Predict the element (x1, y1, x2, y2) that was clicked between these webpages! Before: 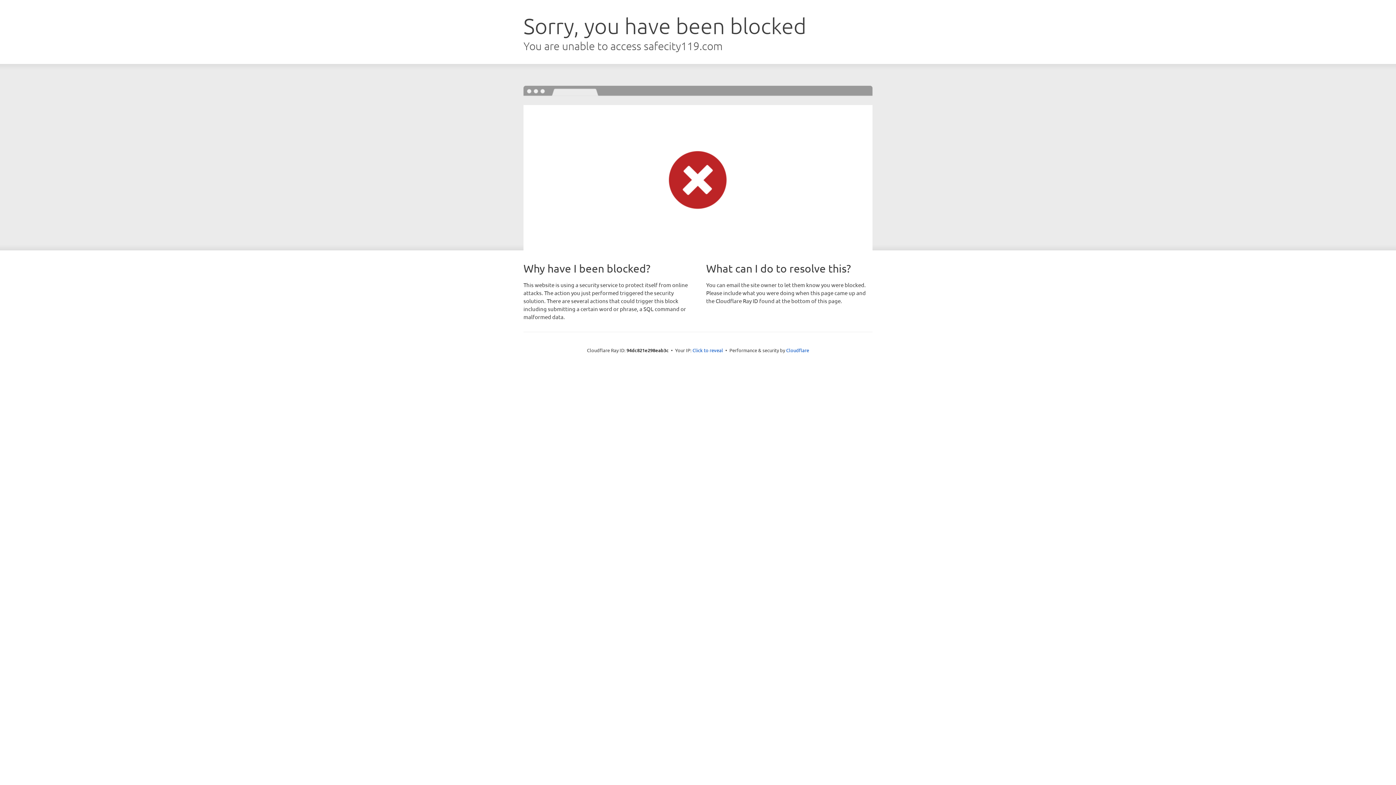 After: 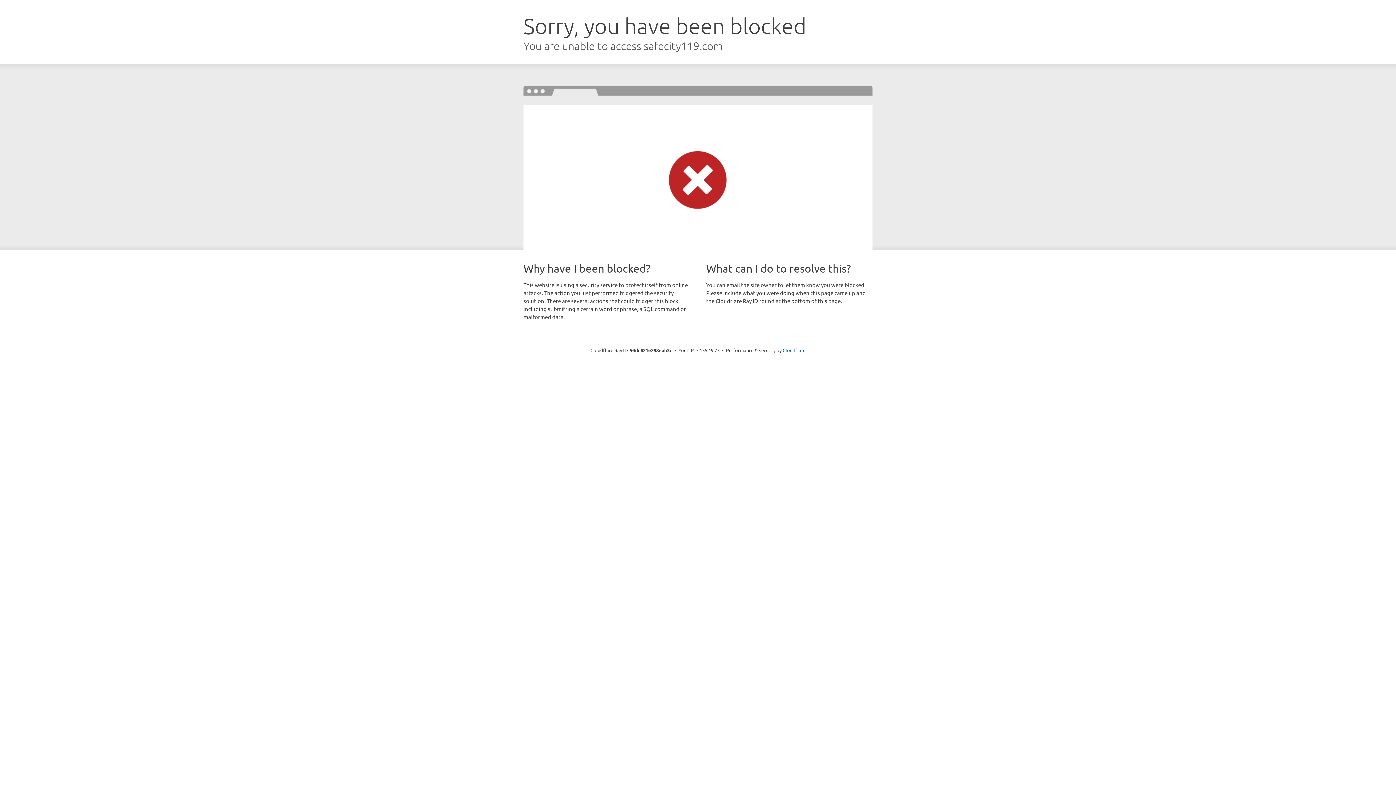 Action: bbox: (692, 346, 723, 353) label: Click to reveal